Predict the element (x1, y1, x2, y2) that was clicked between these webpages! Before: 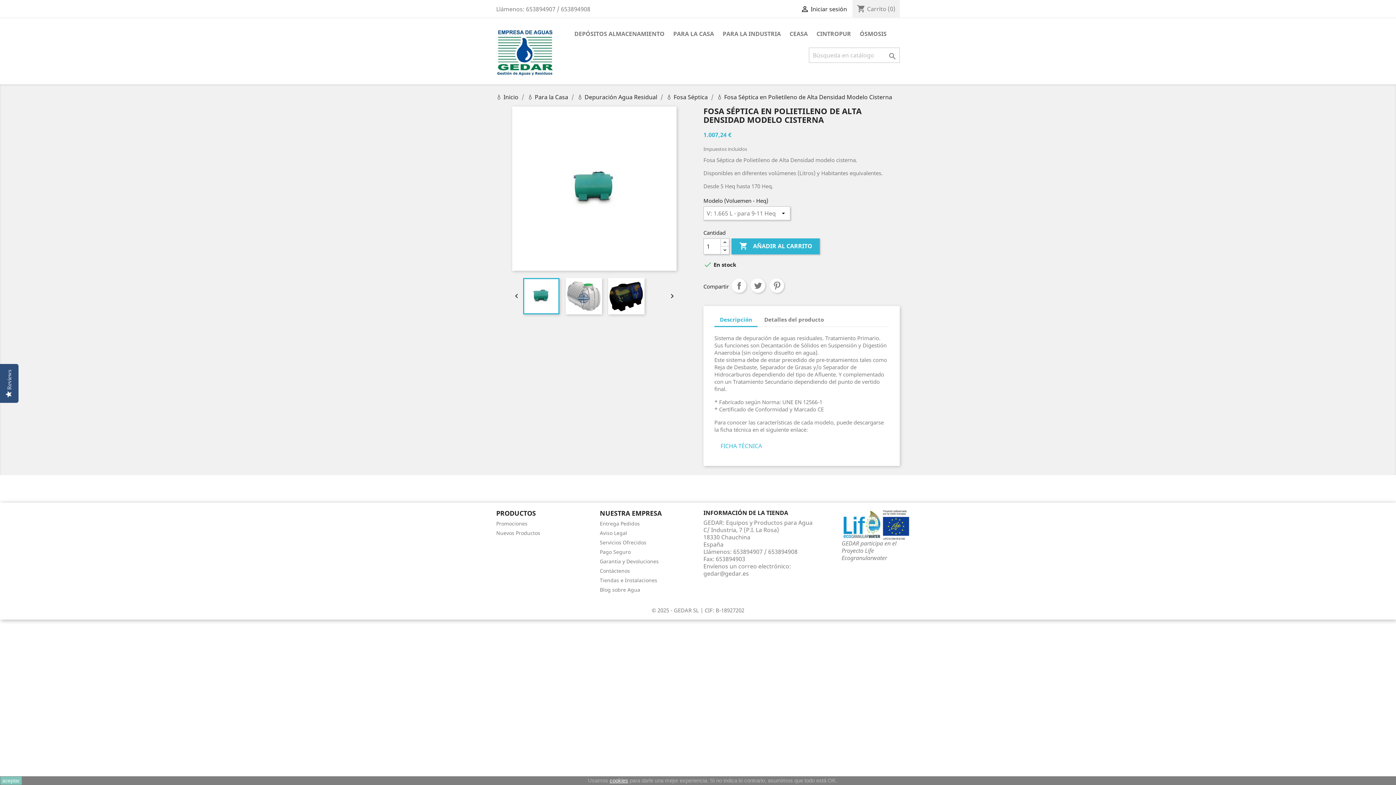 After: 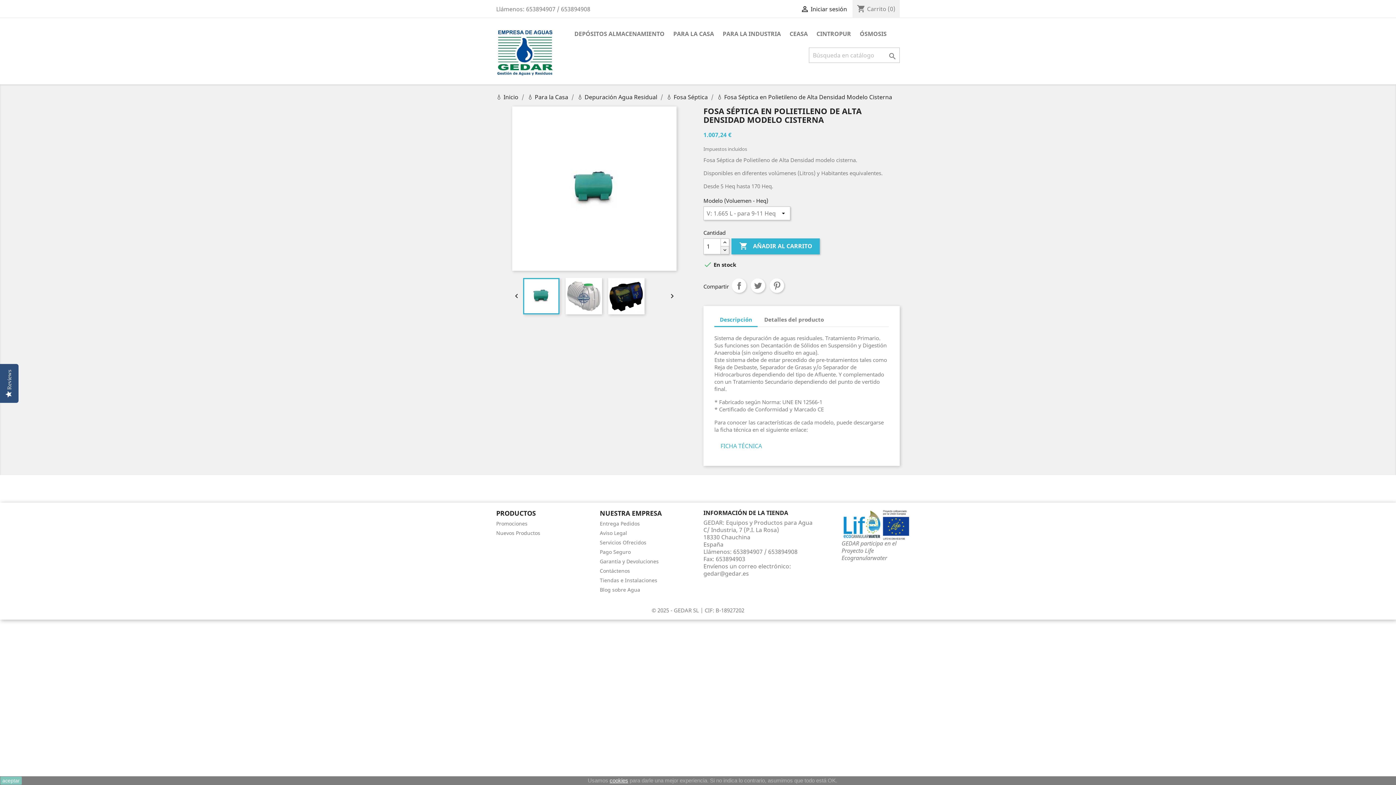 Action: bbox: (720, 246, 729, 254)